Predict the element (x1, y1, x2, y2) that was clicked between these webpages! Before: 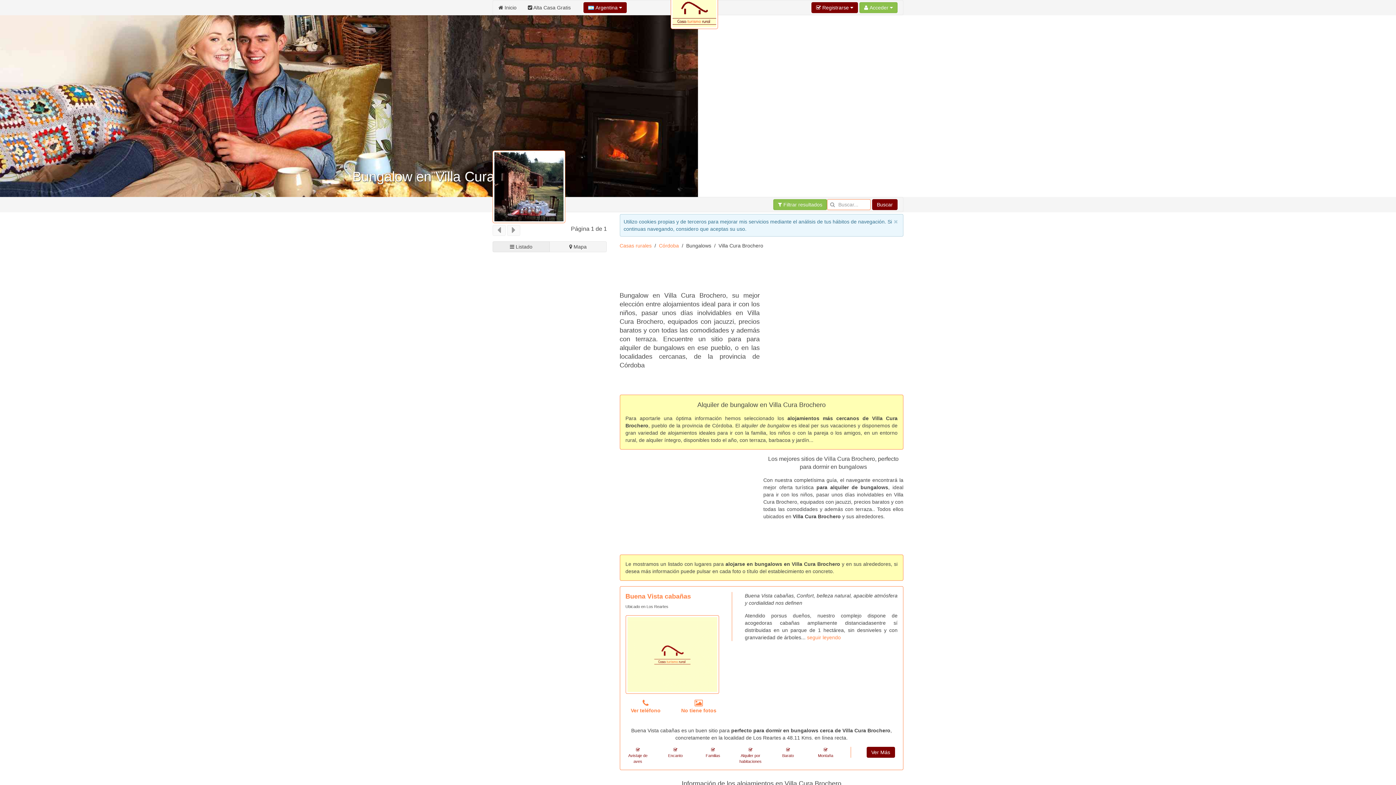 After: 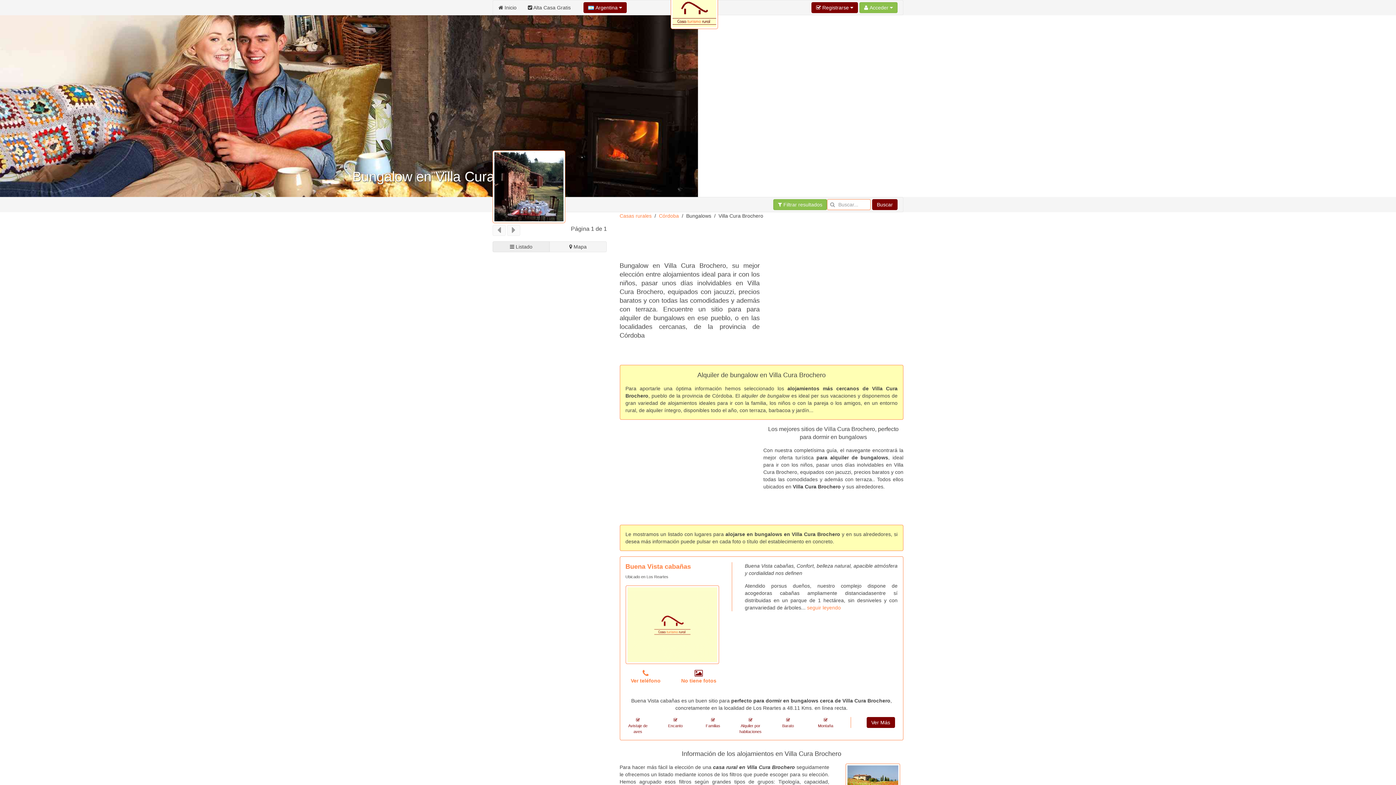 Action: bbox: (694, 700, 703, 706)